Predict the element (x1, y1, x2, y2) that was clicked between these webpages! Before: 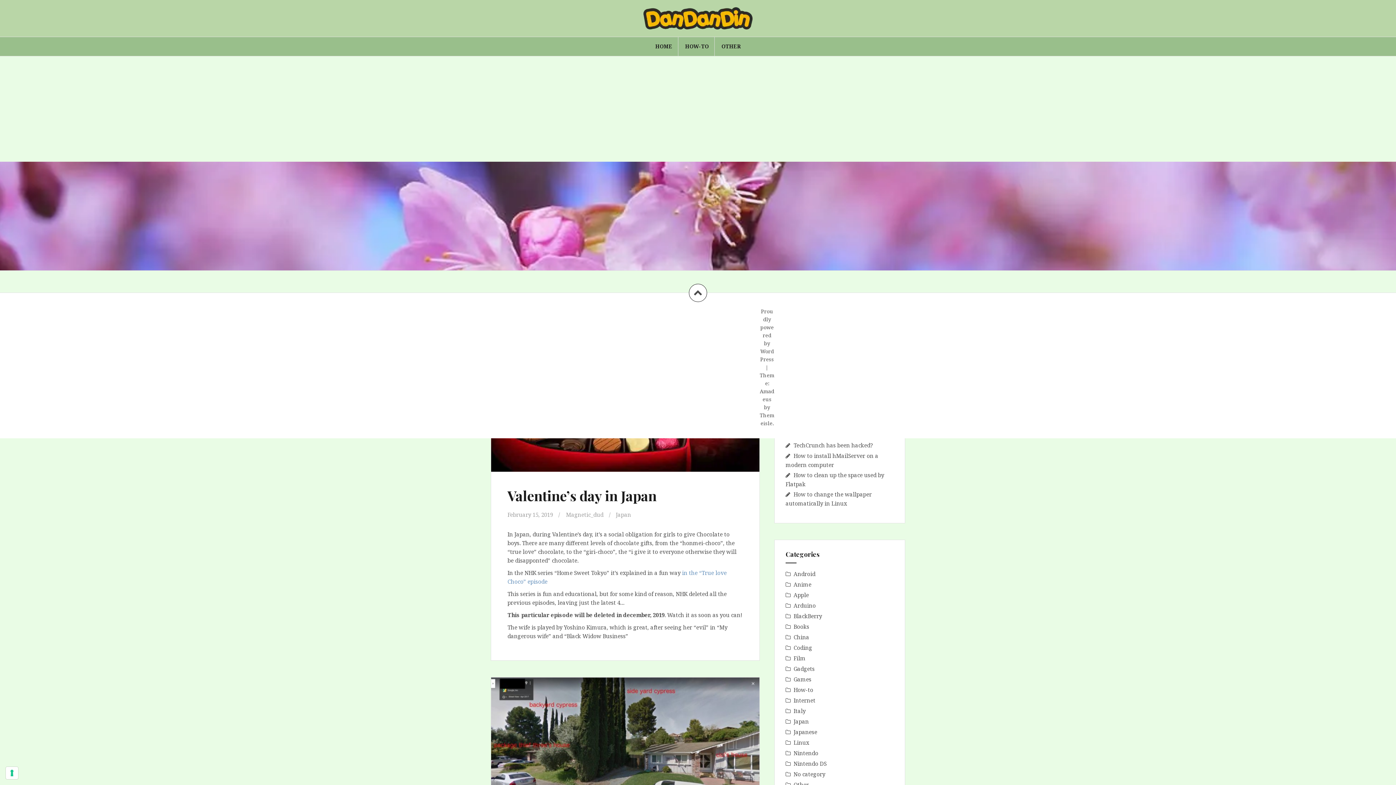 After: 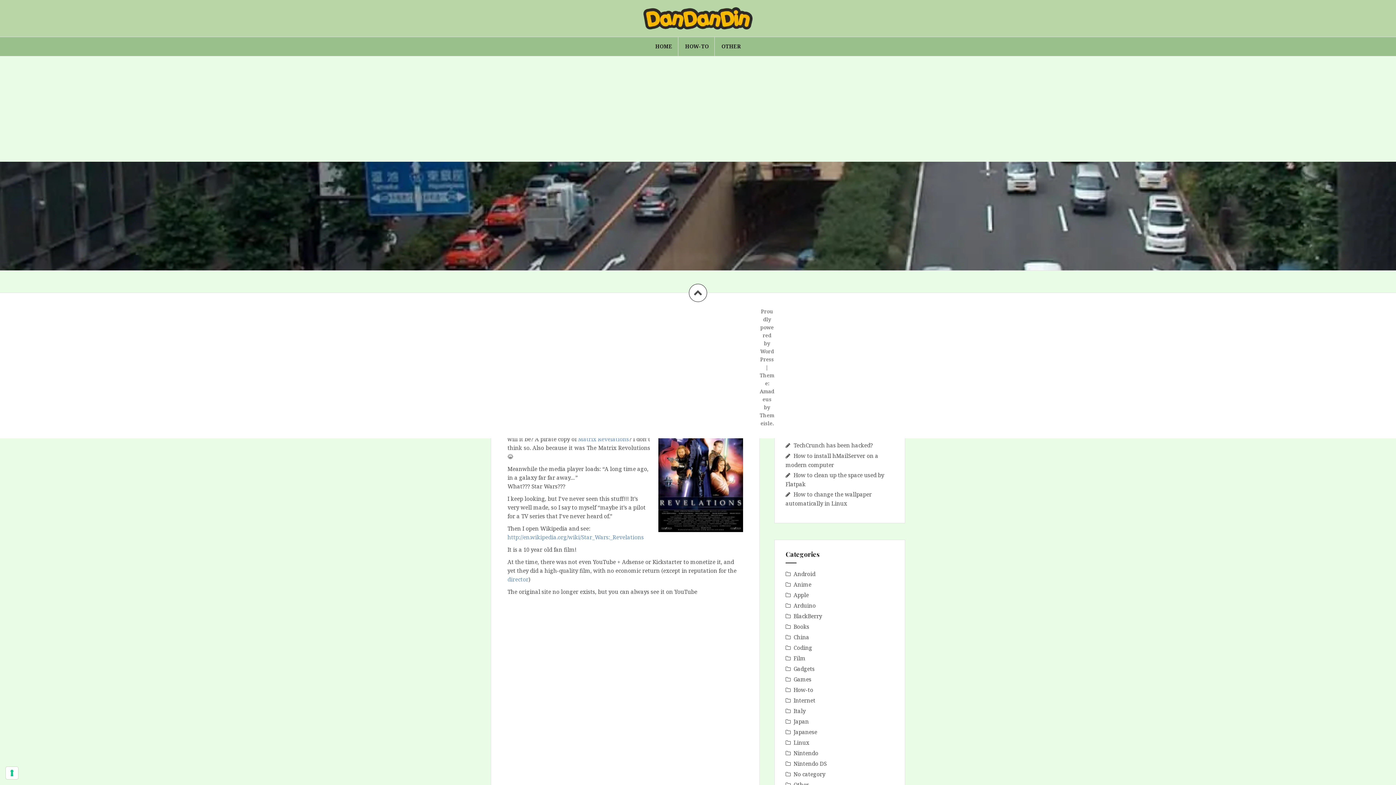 Action: label: Film bbox: (793, 654, 805, 662)